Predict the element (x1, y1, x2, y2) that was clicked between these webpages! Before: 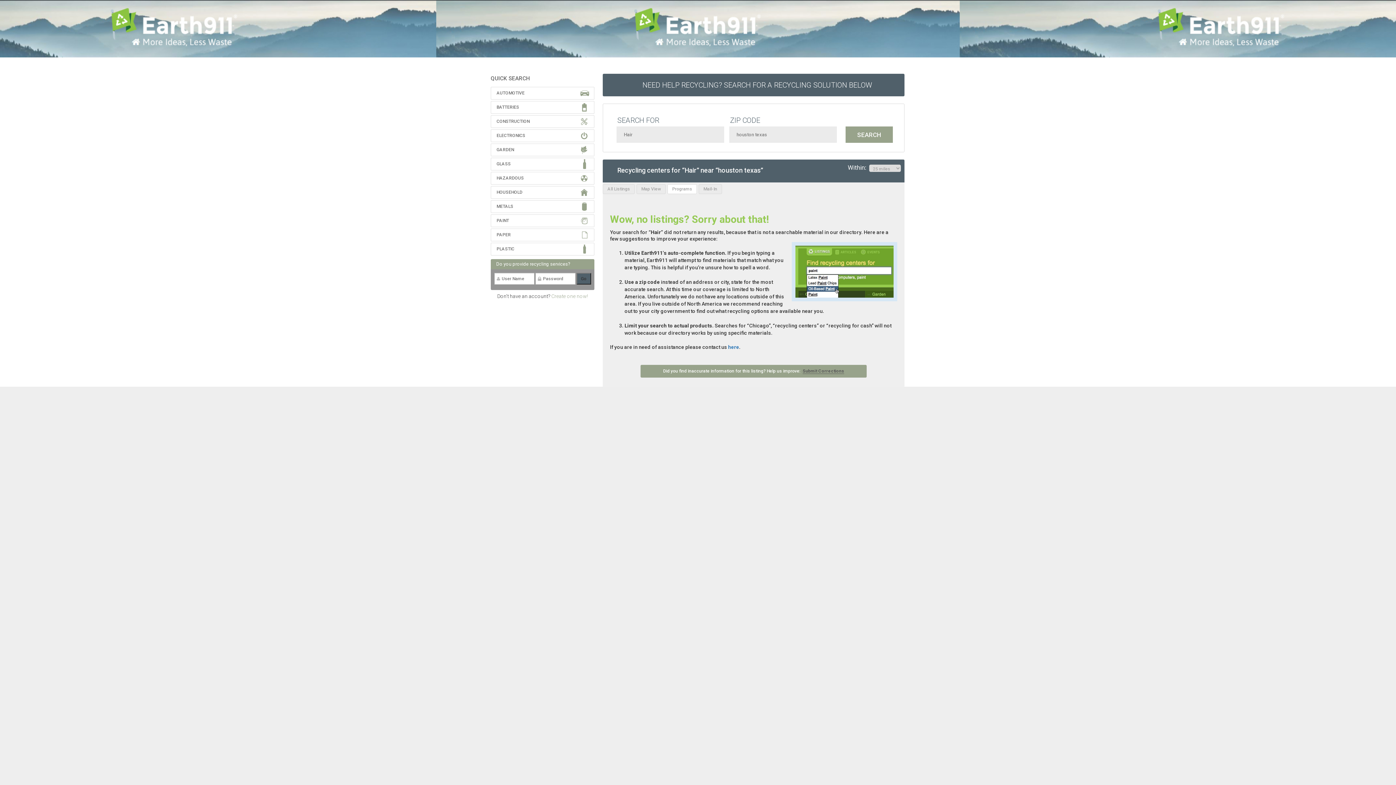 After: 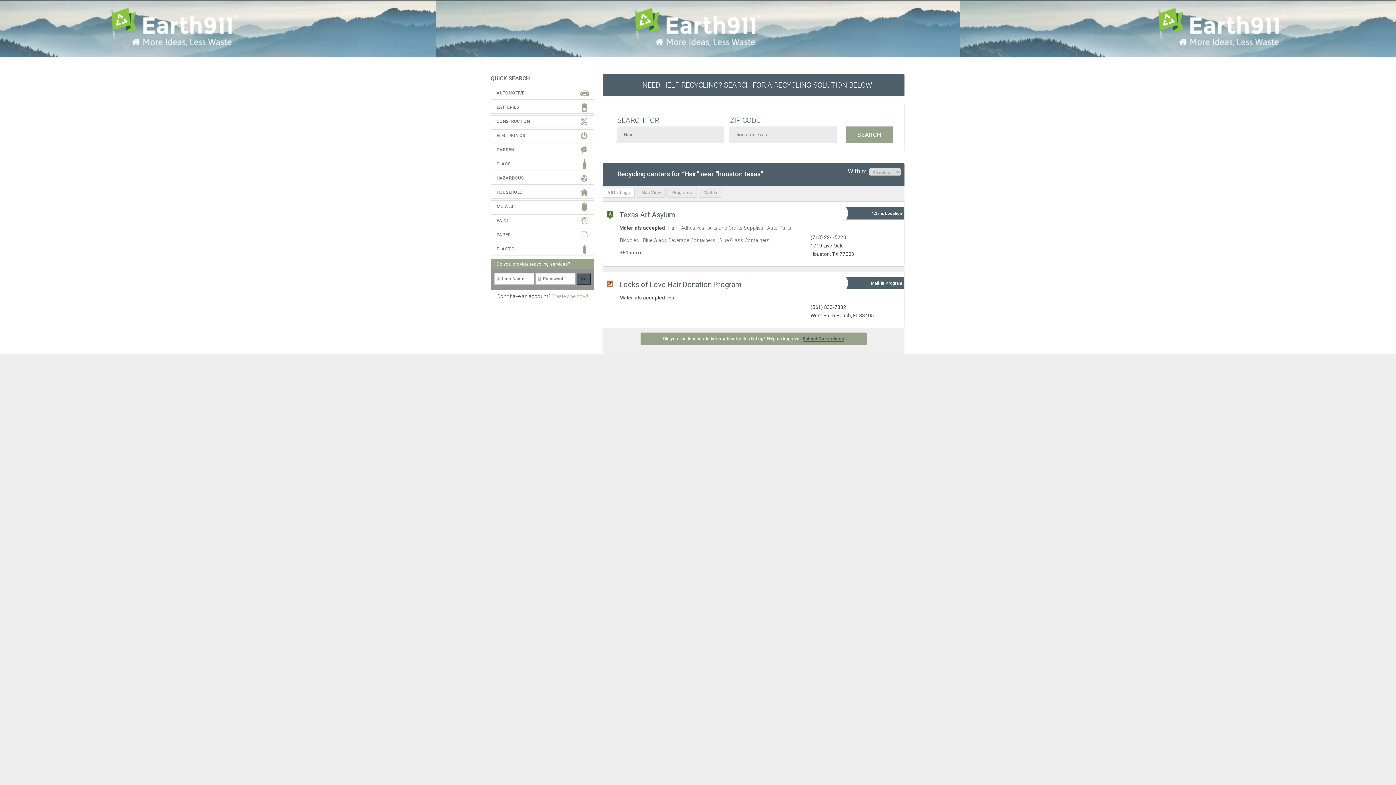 Action: label: All Listings bbox: (602, 184, 634, 194)